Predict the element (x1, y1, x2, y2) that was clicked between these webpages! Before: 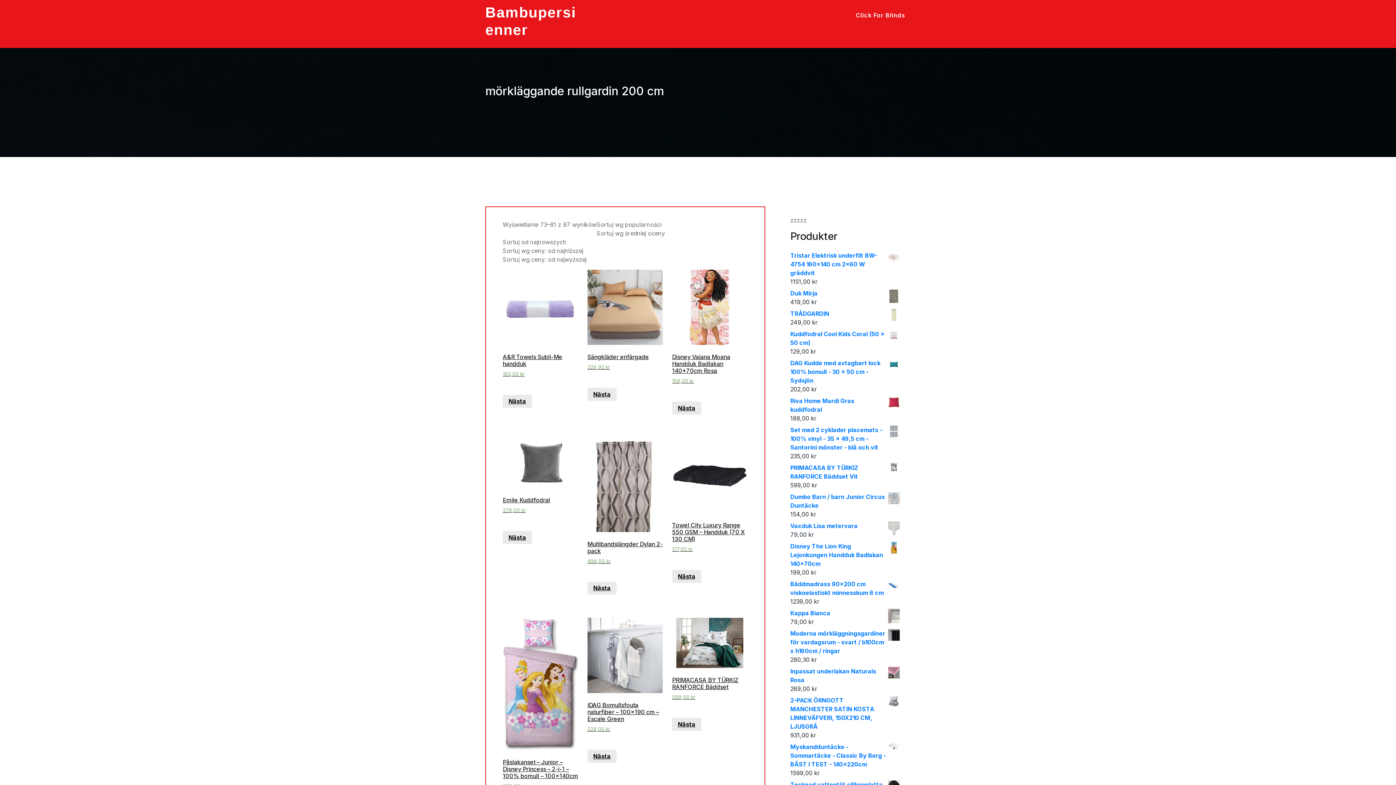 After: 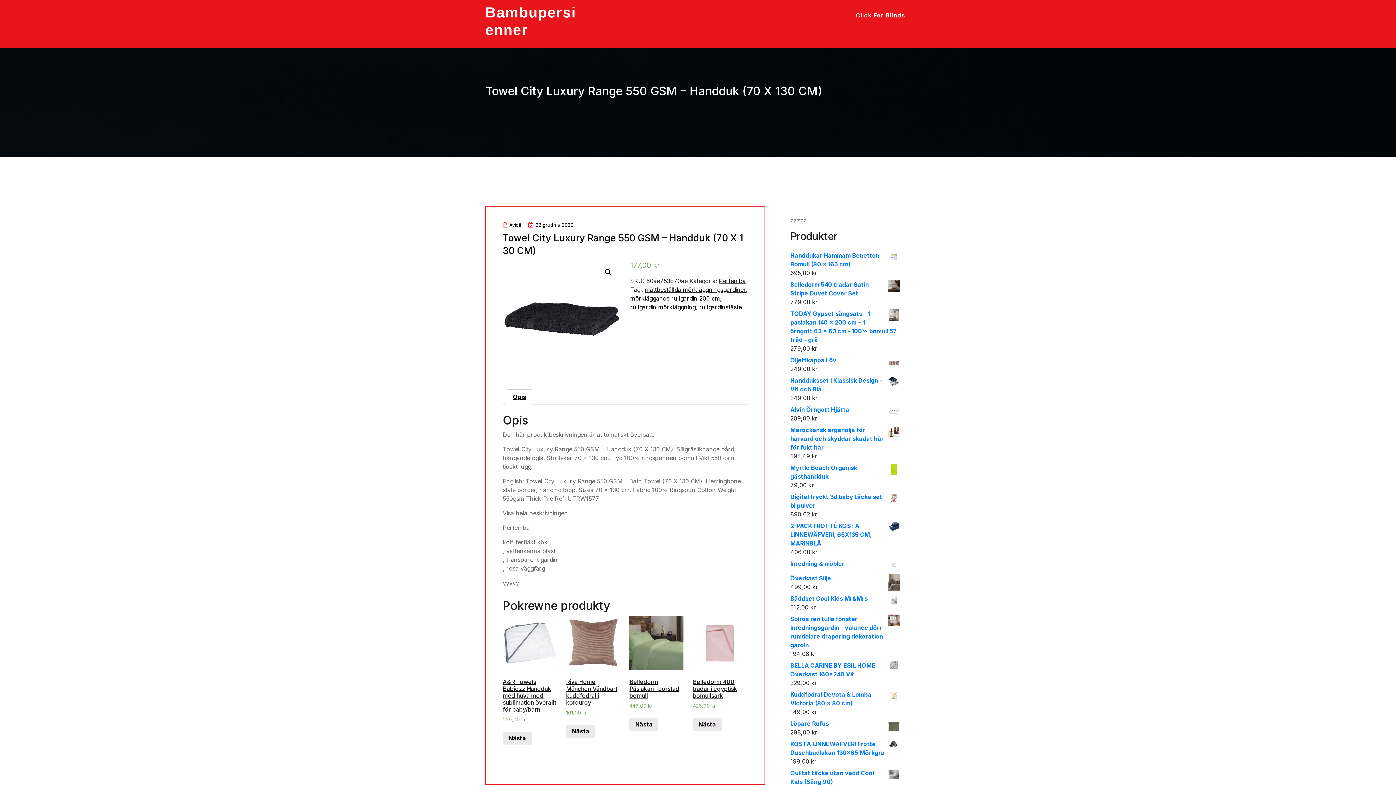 Action: label: 177,00 kr

 bbox: (672, 545, 747, 553)